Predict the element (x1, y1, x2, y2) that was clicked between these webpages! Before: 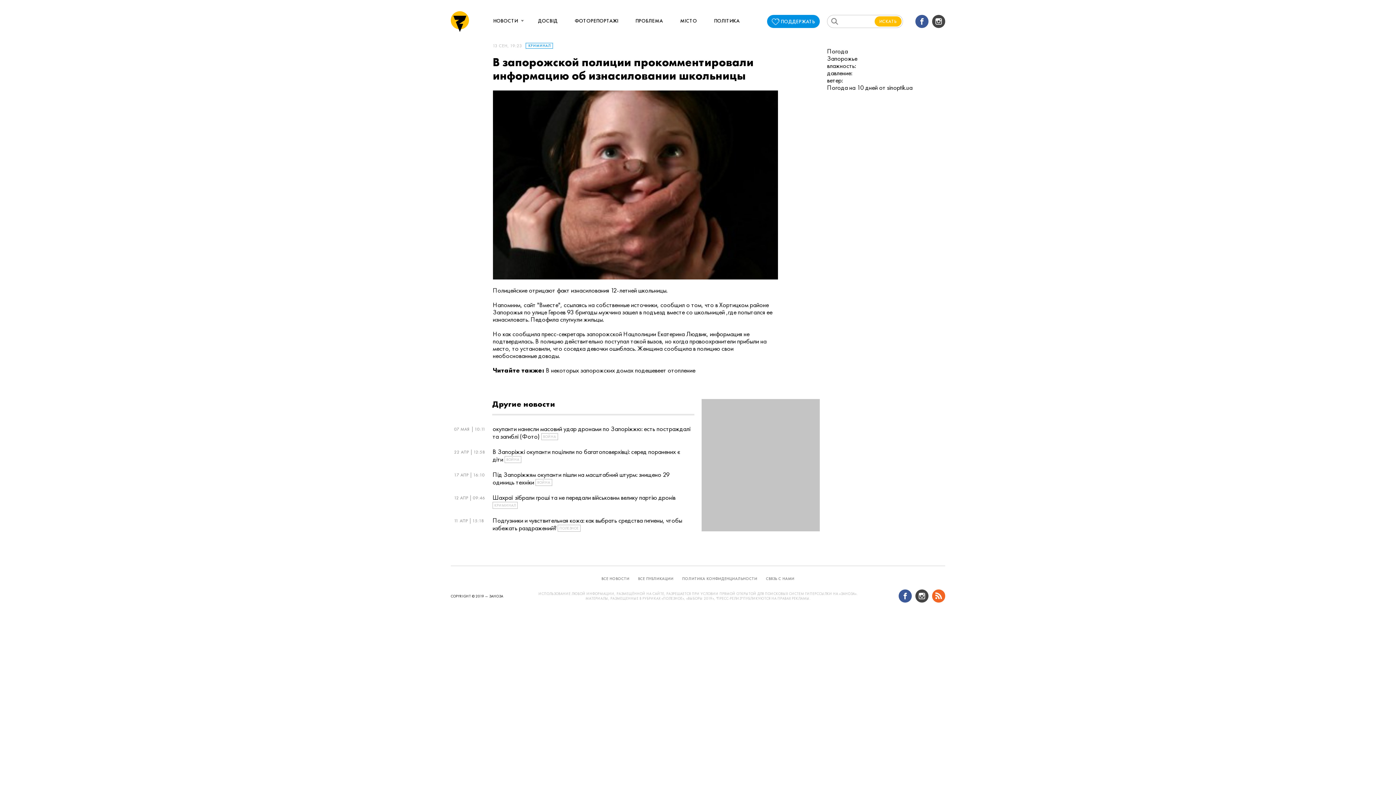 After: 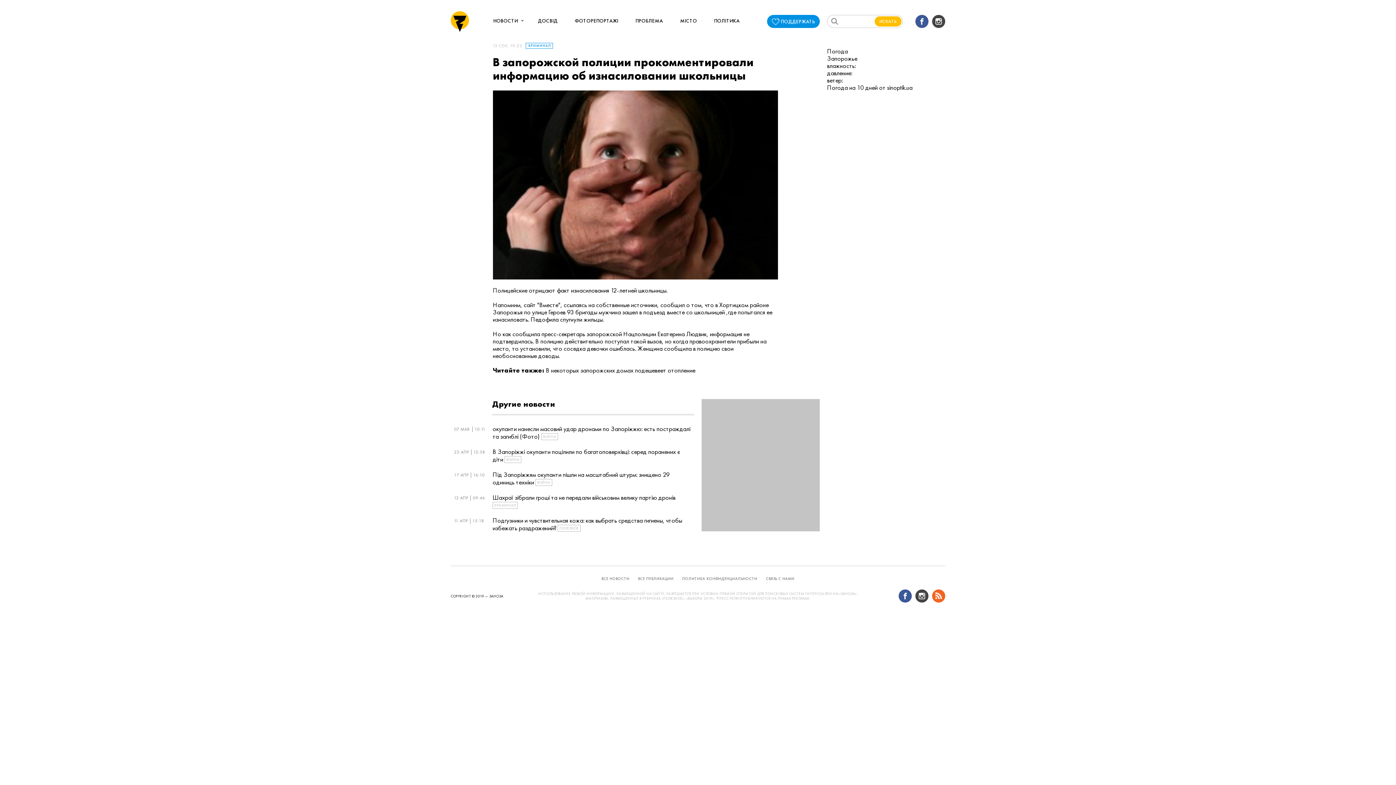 Action: bbox: (932, 14, 945, 28)